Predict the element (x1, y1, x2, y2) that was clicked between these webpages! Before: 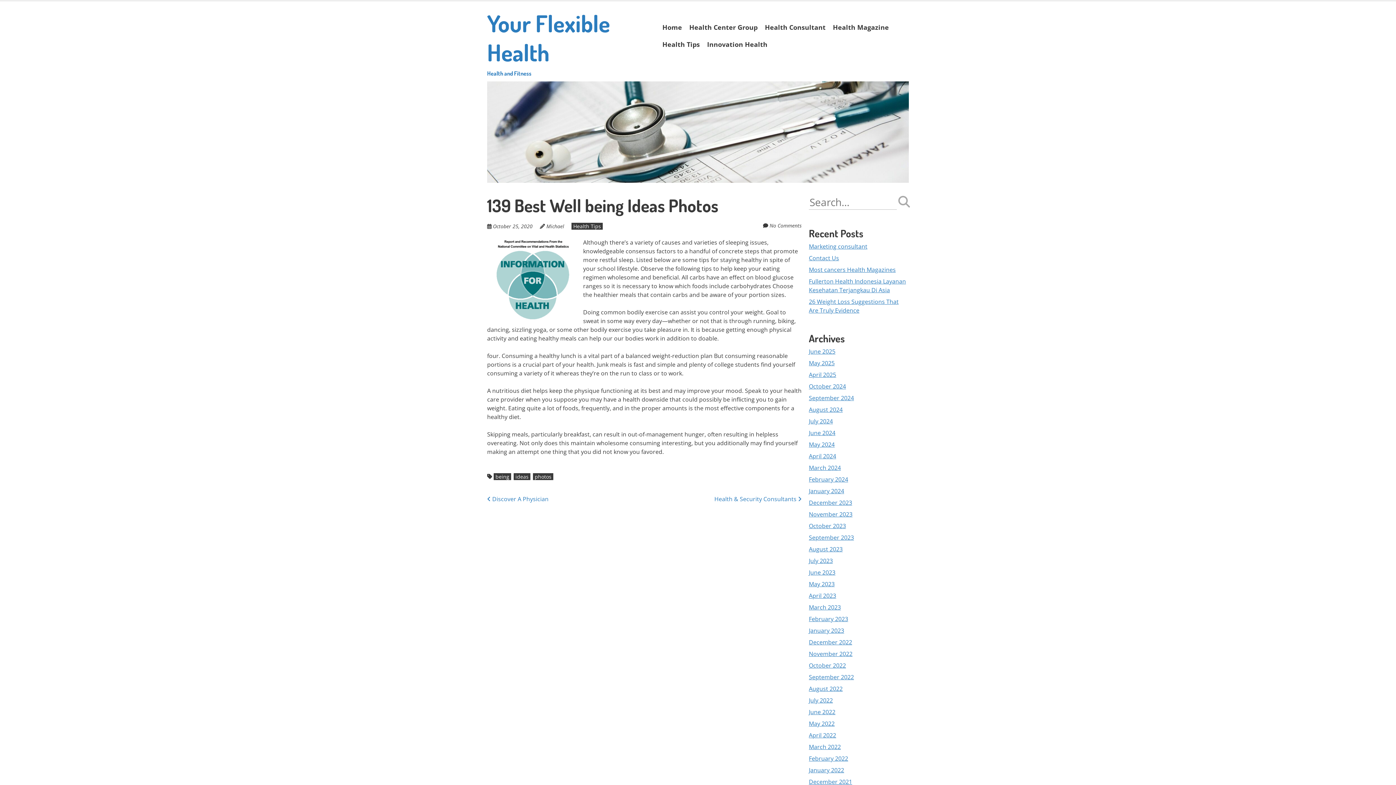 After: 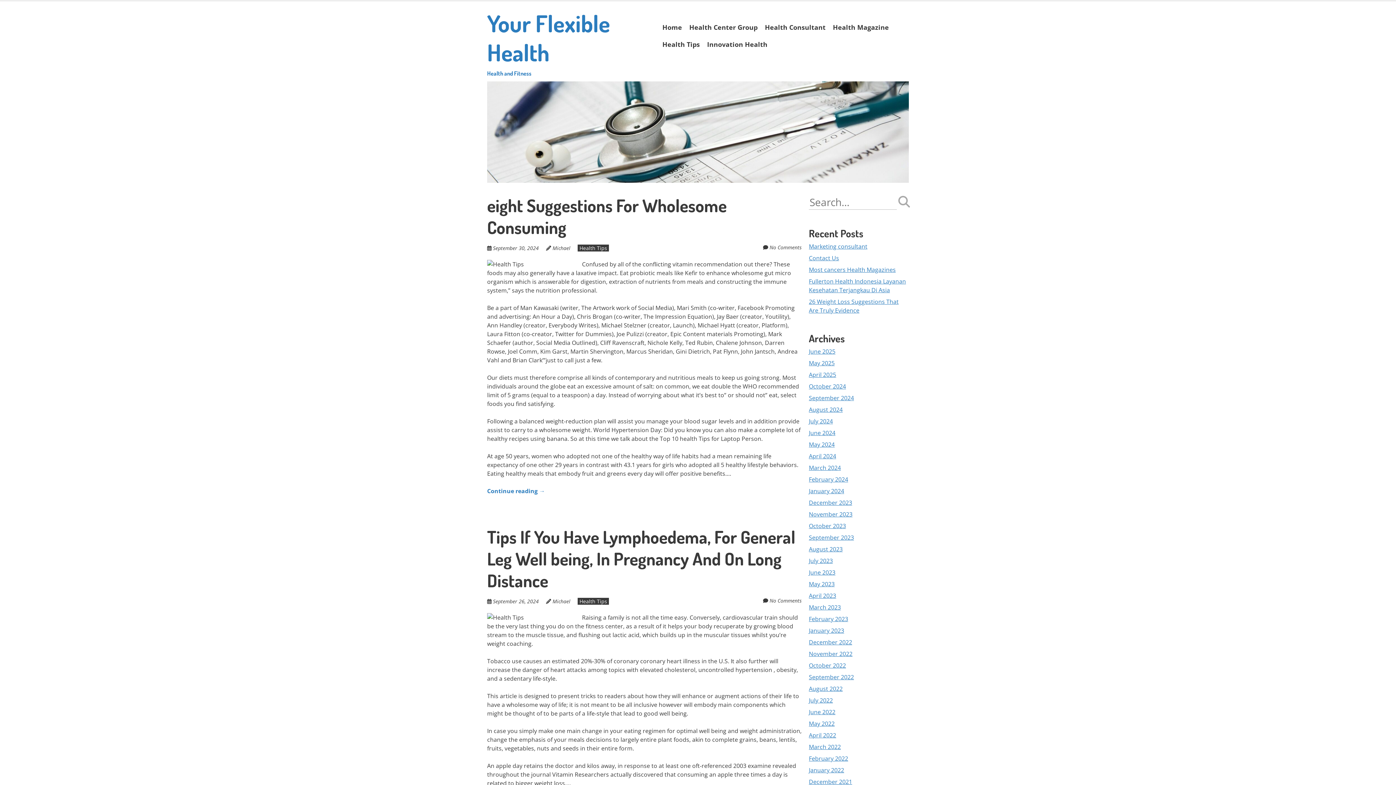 Action: label: September 2024 bbox: (809, 394, 854, 402)